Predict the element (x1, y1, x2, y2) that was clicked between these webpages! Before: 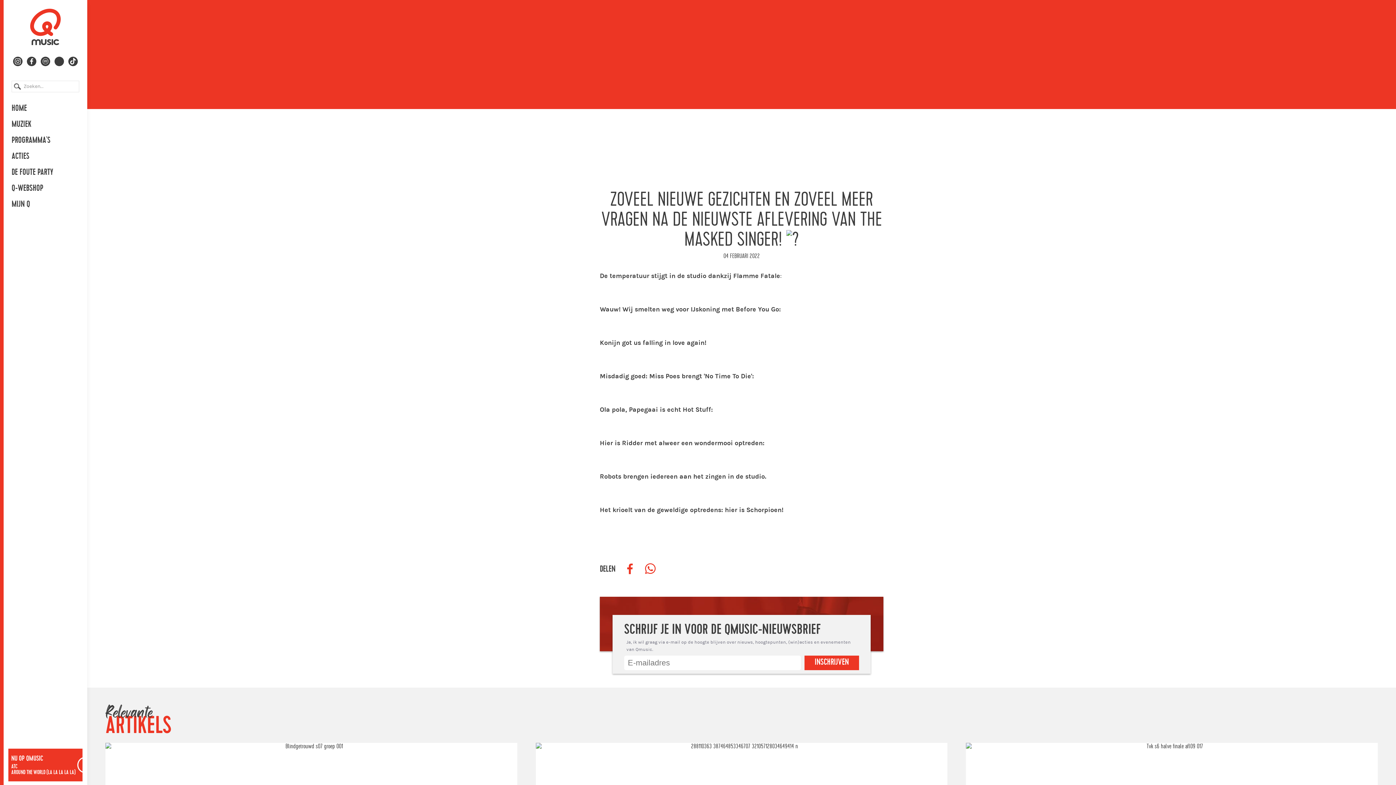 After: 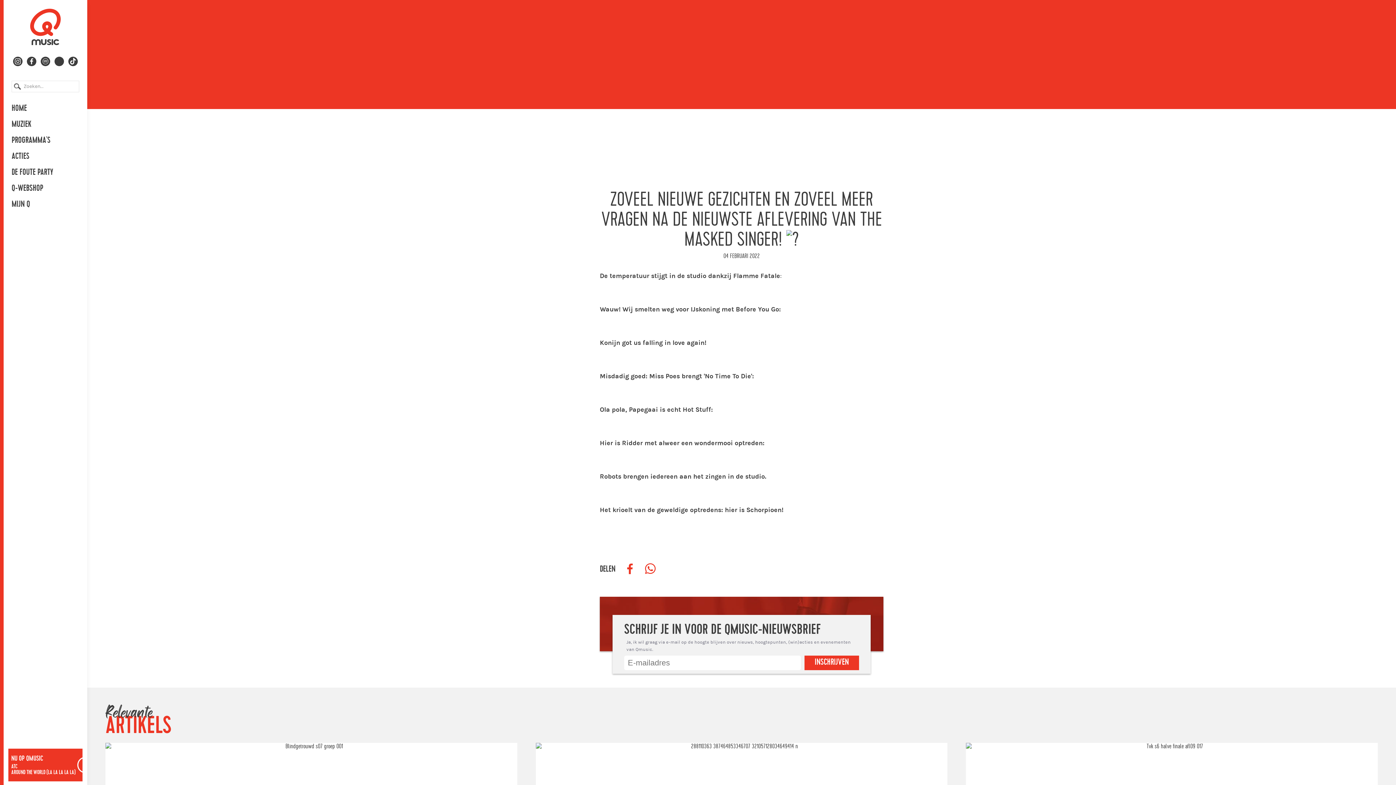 Action: bbox: (624, 562, 635, 576)